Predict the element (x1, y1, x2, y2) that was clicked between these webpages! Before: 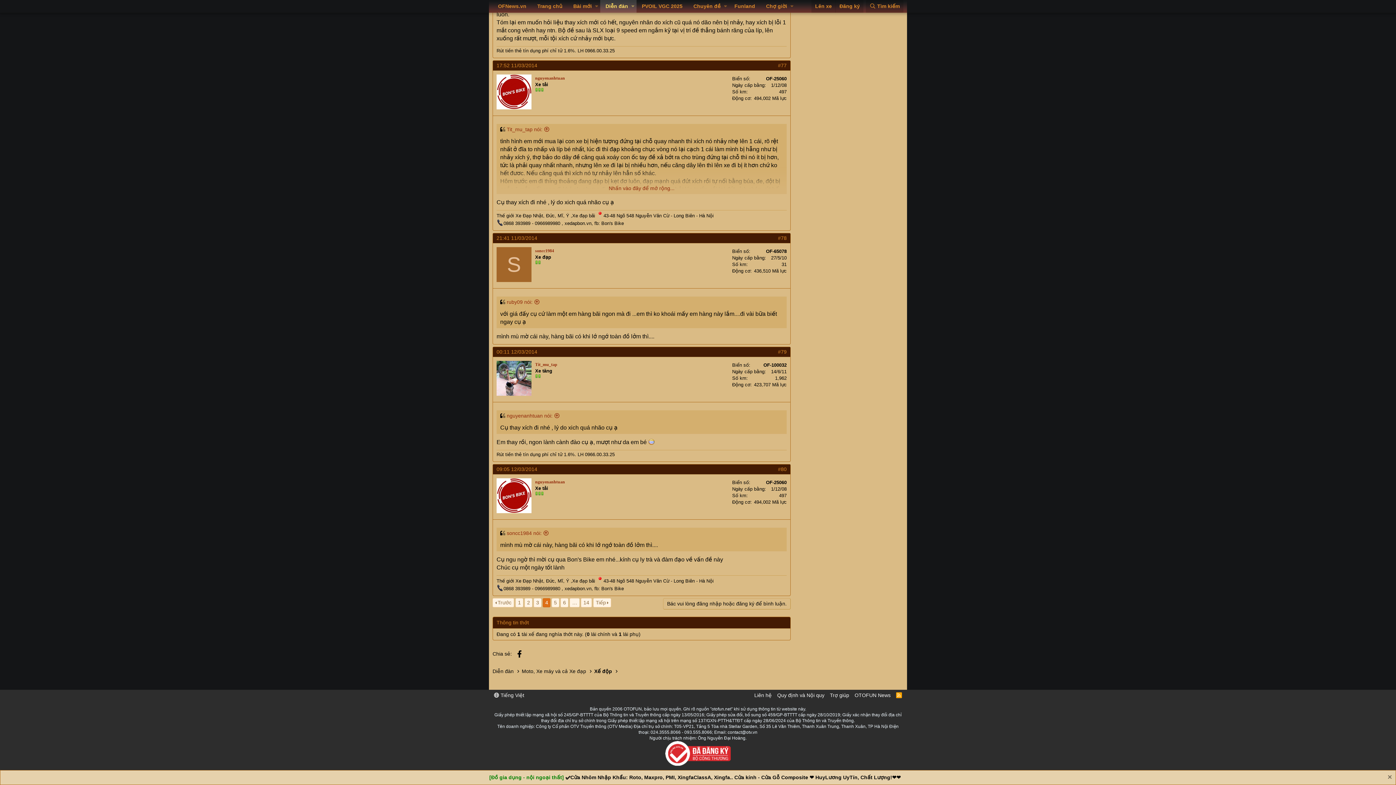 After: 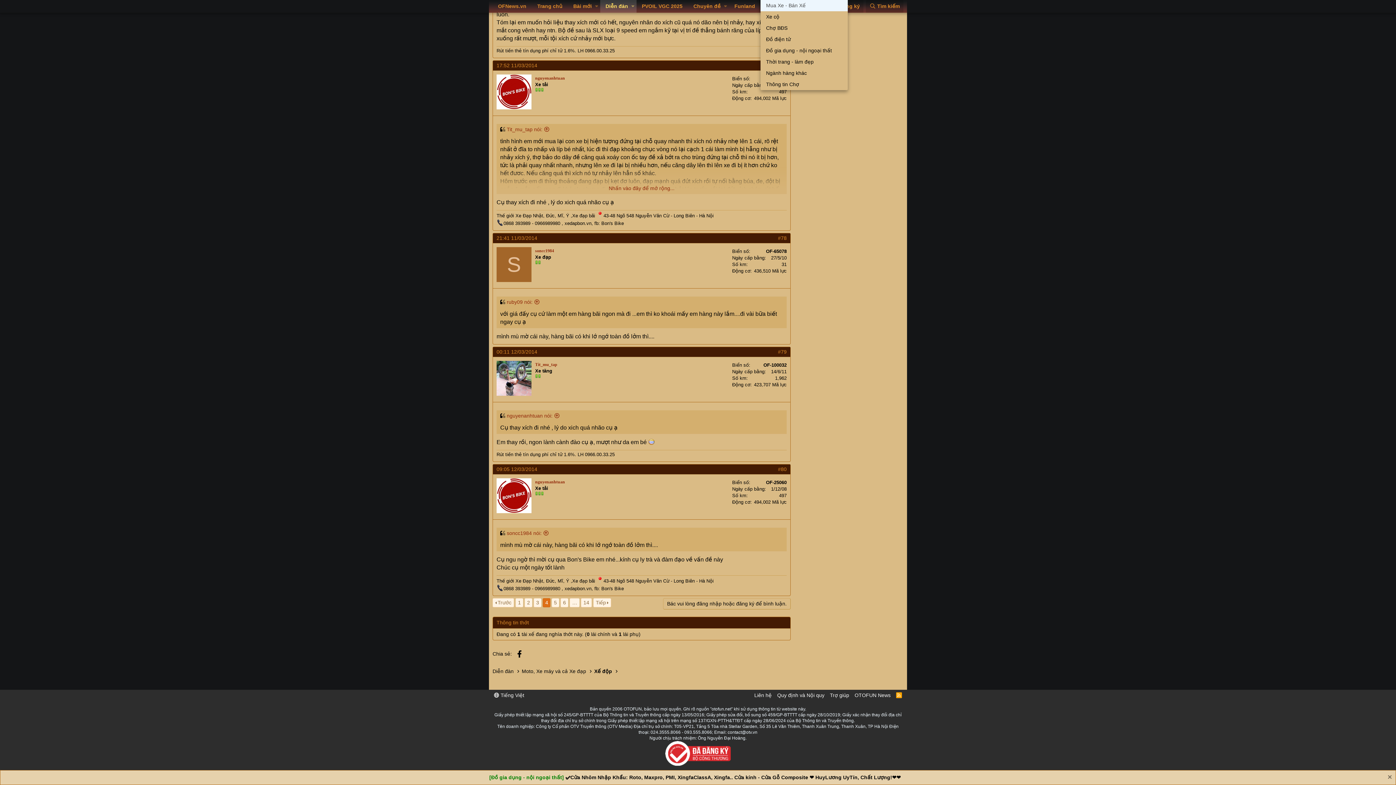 Action: label: Toggle expanded bbox: (788, 0, 795, 12)